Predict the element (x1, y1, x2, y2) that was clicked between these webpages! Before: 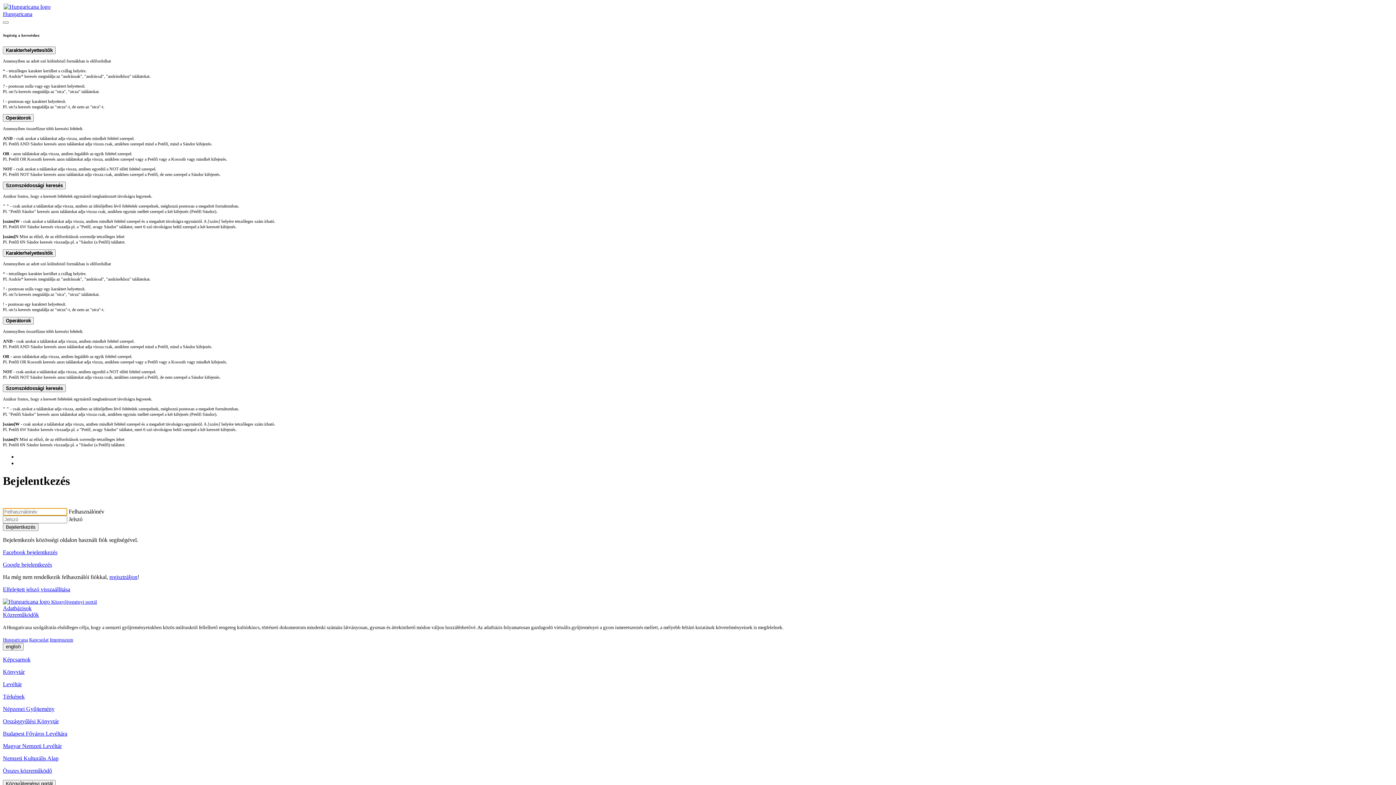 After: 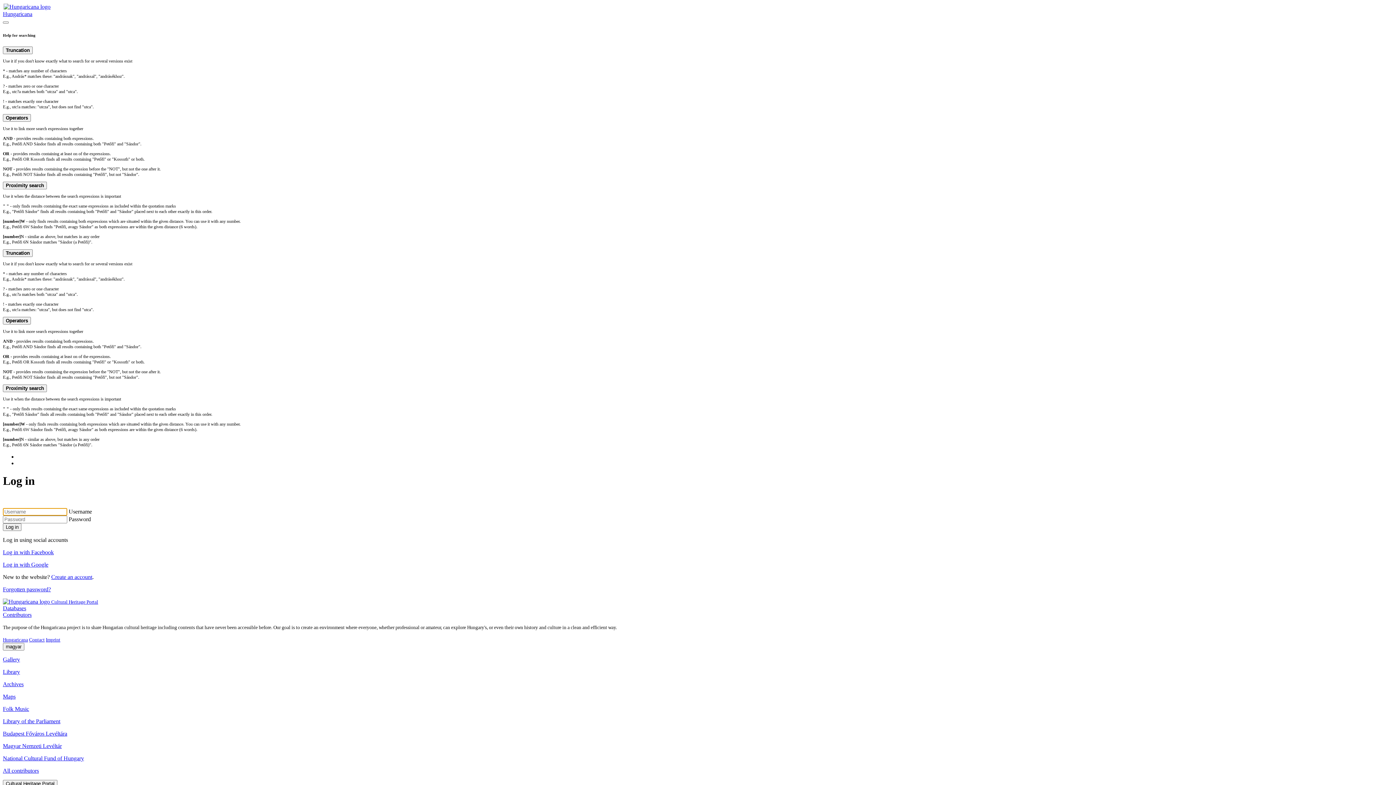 Action: label: english bbox: (2, 643, 23, 650)